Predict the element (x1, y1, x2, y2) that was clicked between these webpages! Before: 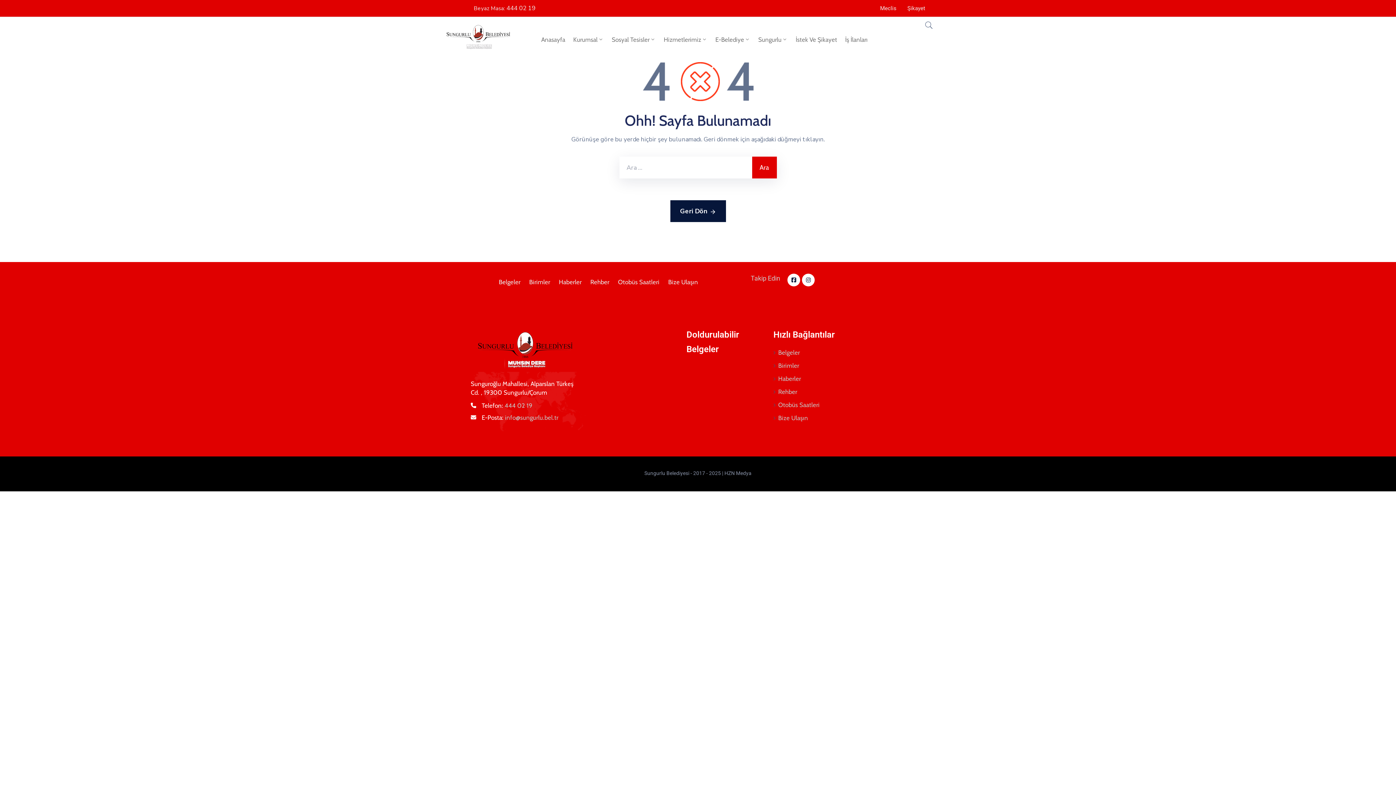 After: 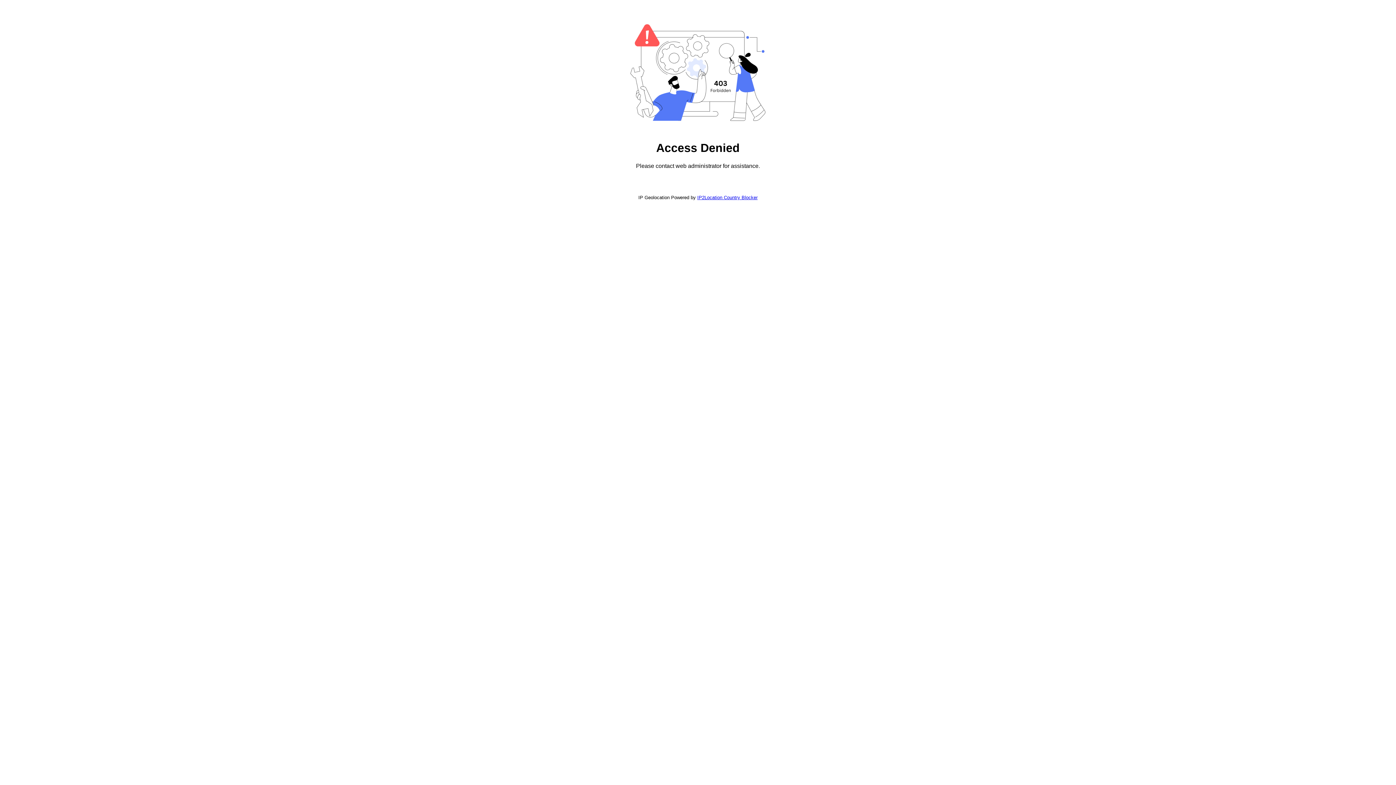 Action: bbox: (644, 470, 751, 476) label: Sungurlu Belediyesi - 2017 - 2025 | HZN Medya